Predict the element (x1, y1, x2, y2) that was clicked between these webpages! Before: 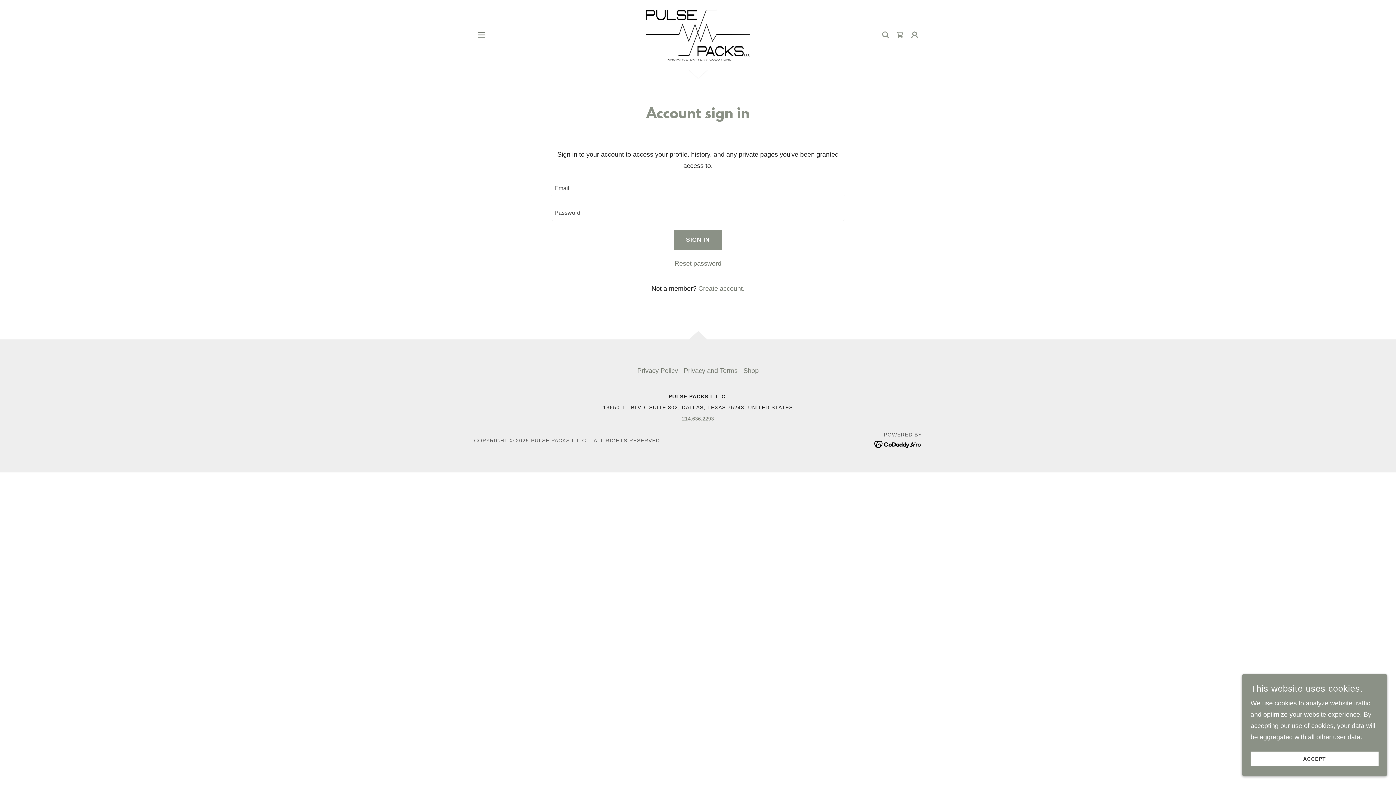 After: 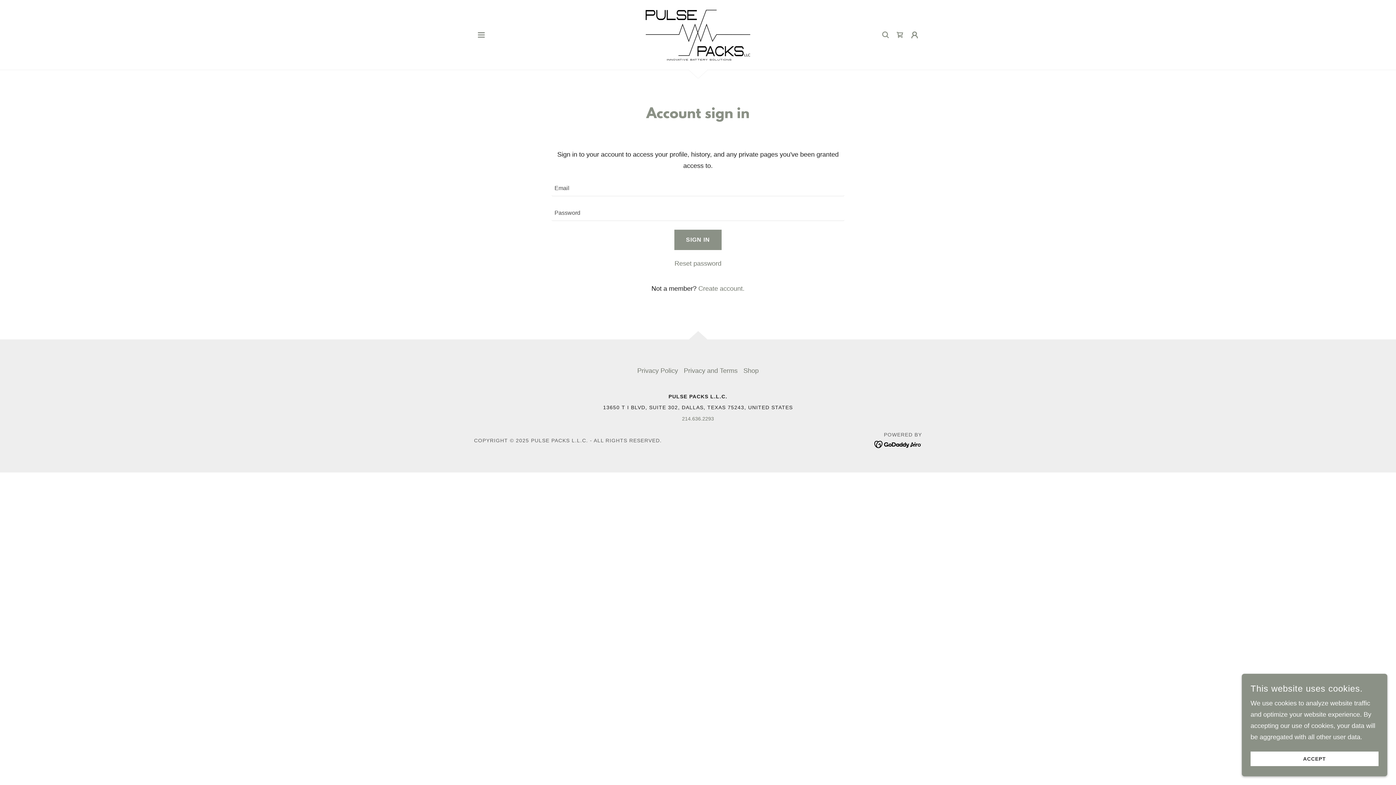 Action: bbox: (874, 440, 922, 448)